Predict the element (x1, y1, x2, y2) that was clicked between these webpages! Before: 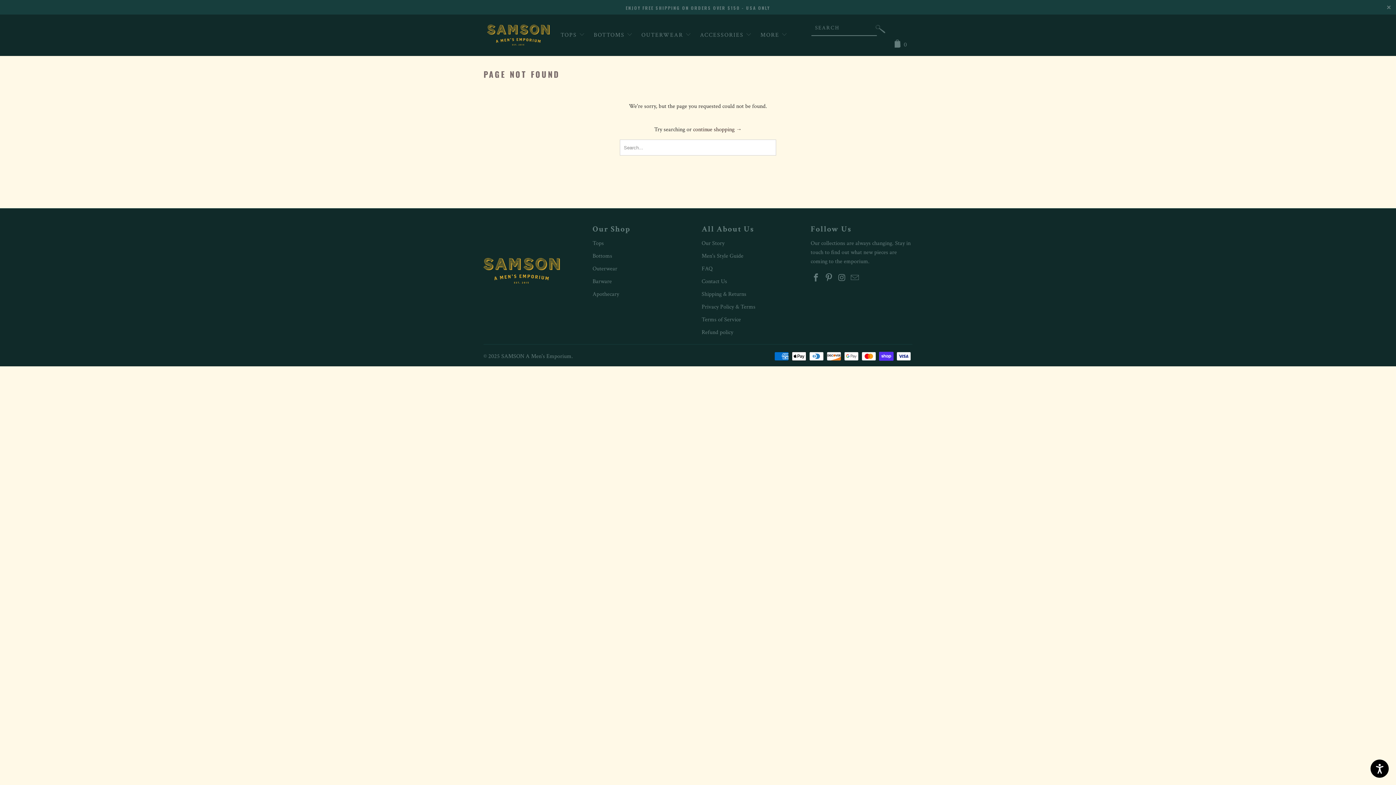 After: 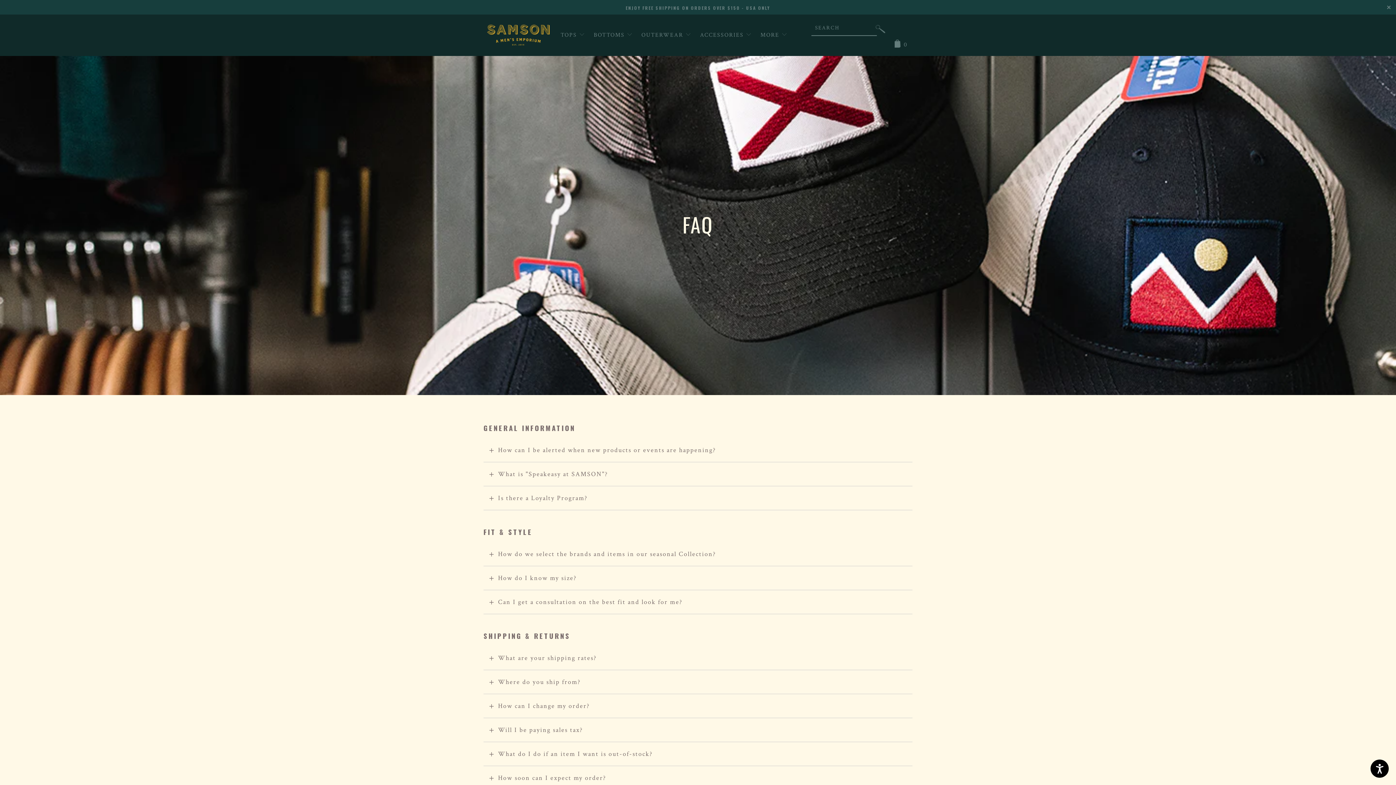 Action: label: FAQ bbox: (701, 265, 712, 272)